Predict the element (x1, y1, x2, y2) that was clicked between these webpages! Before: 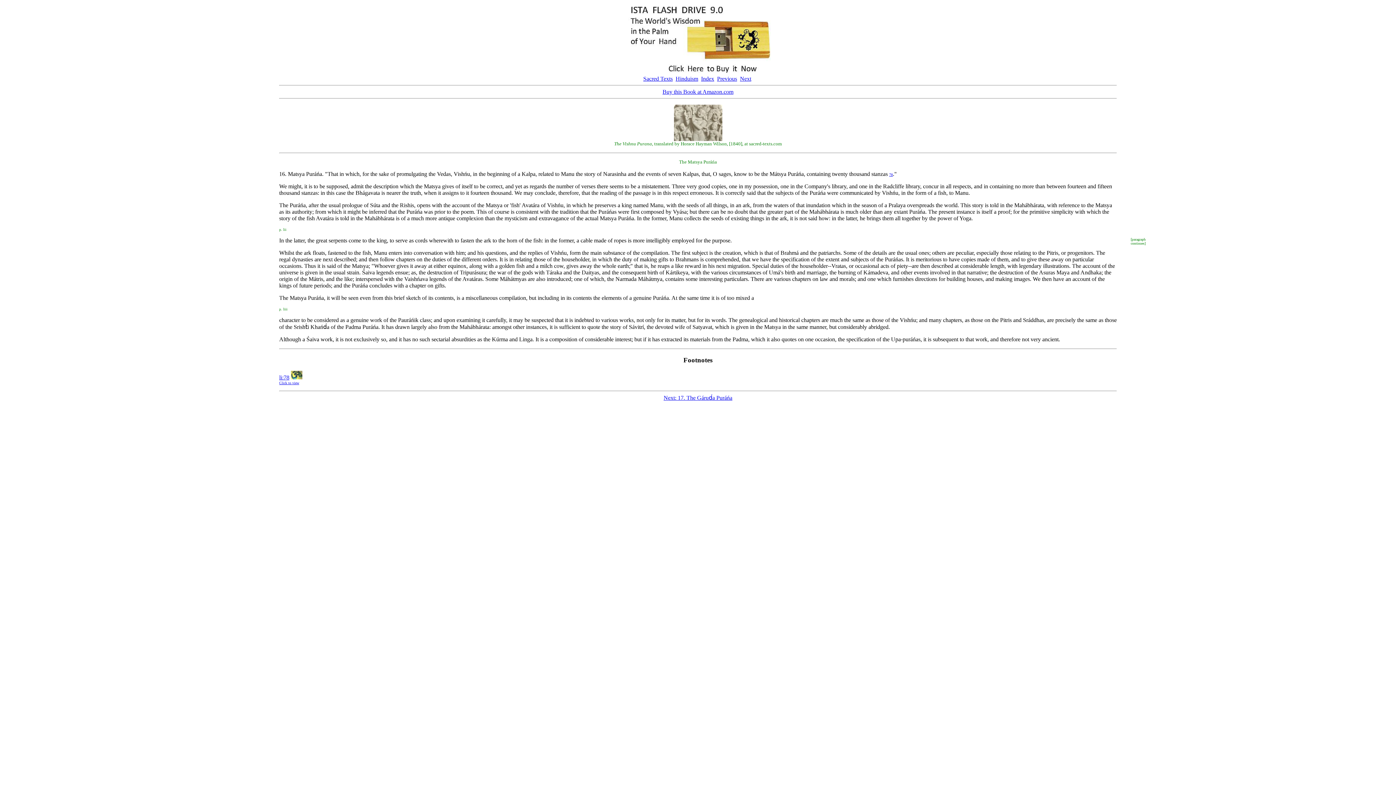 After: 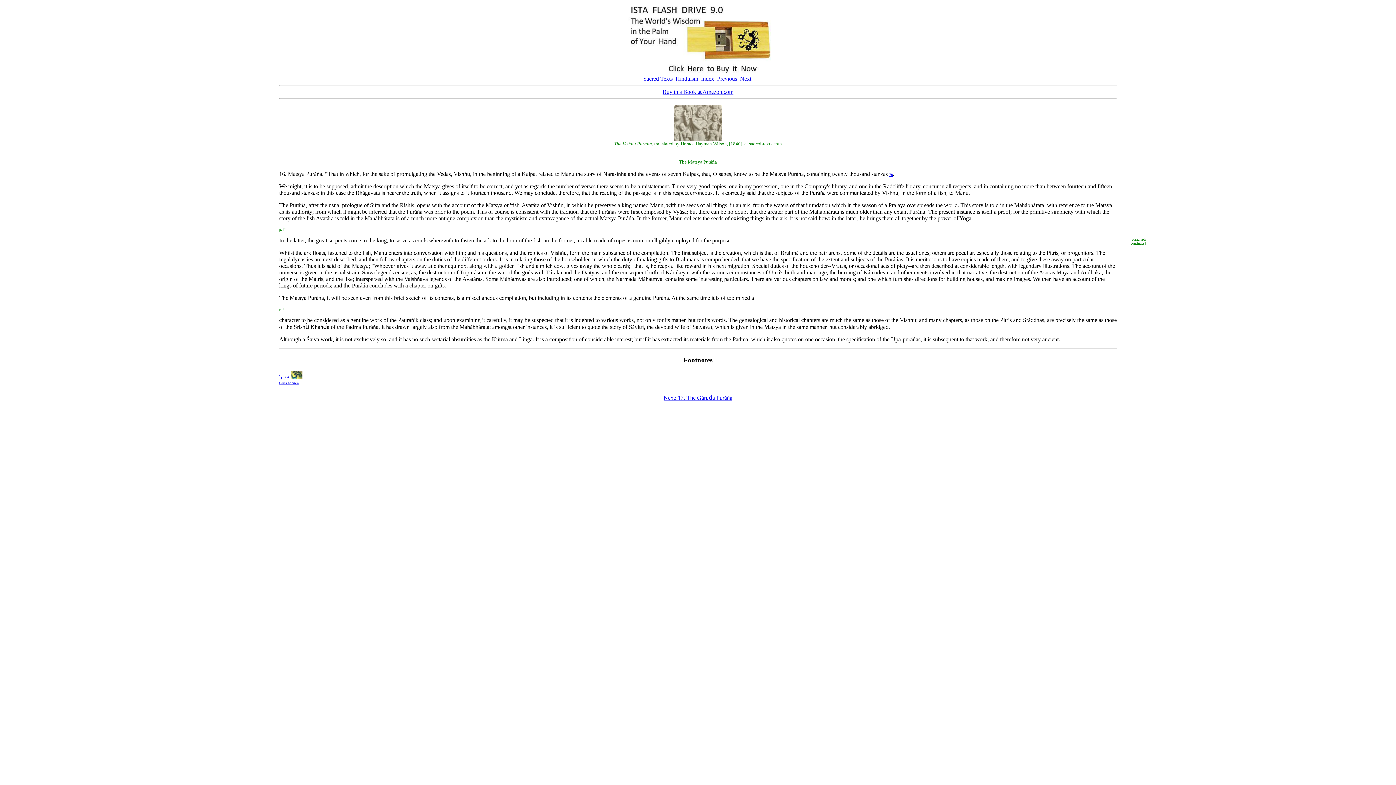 Action: bbox: (279, 225, 286, 232) label: p. lii